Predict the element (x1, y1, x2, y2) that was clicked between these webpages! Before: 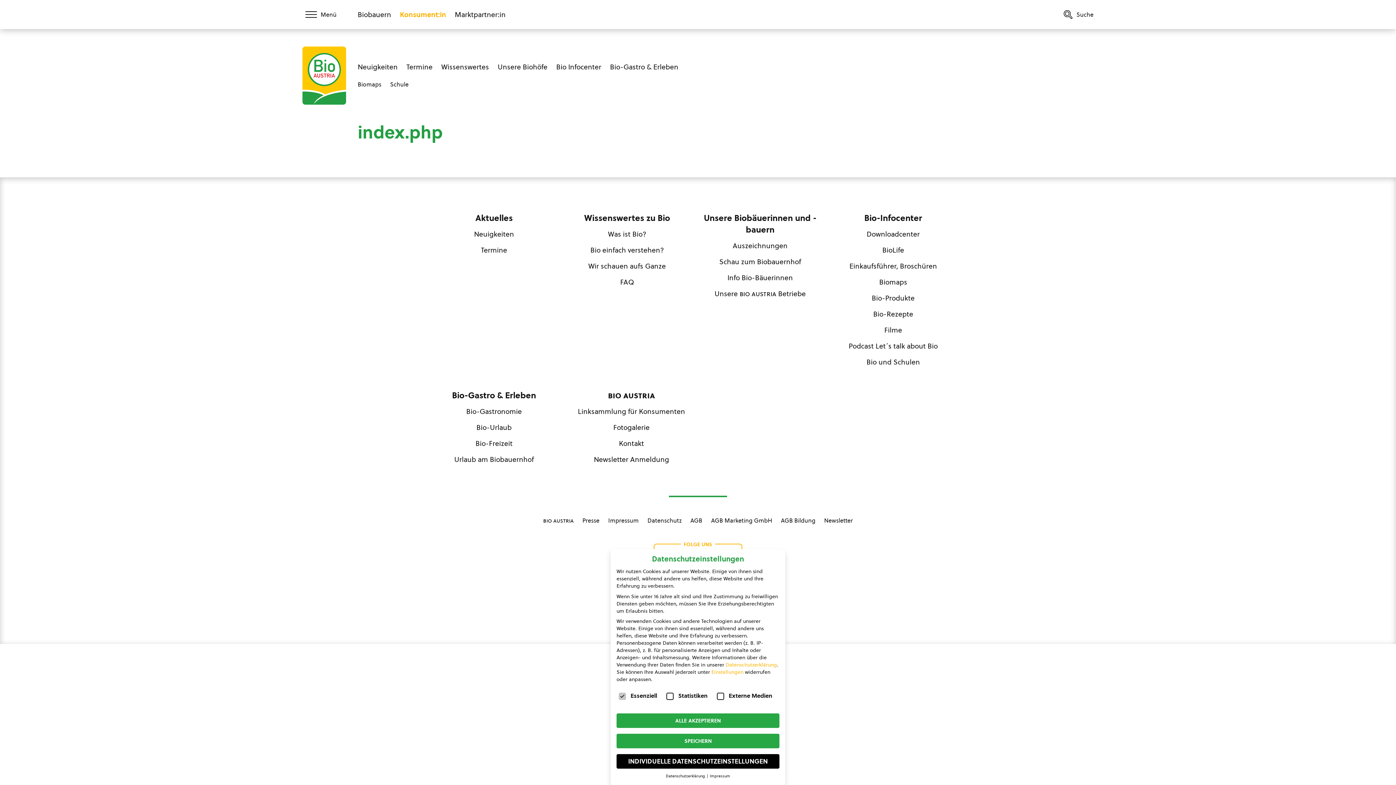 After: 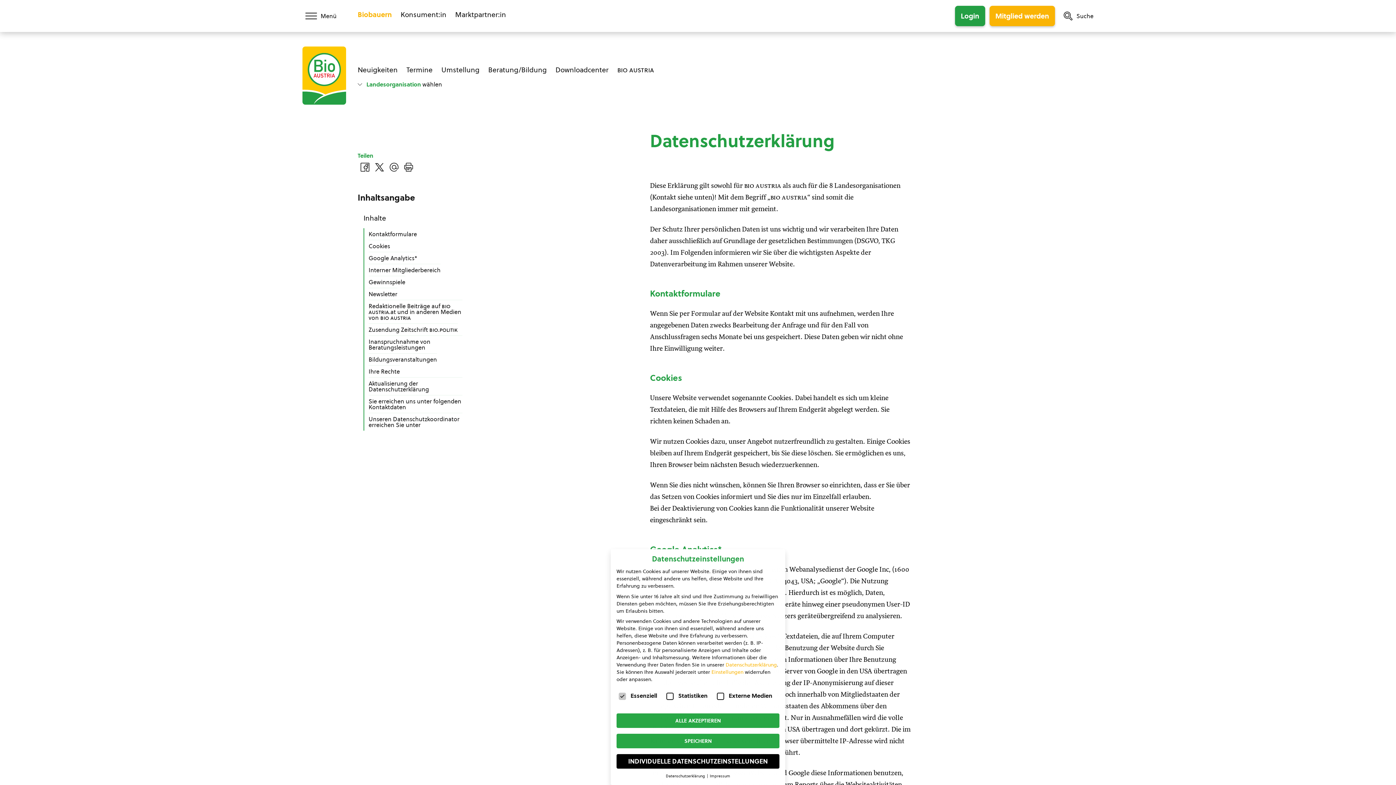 Action: bbox: (666, 773, 706, 778) label: Datenschutzerklärung 